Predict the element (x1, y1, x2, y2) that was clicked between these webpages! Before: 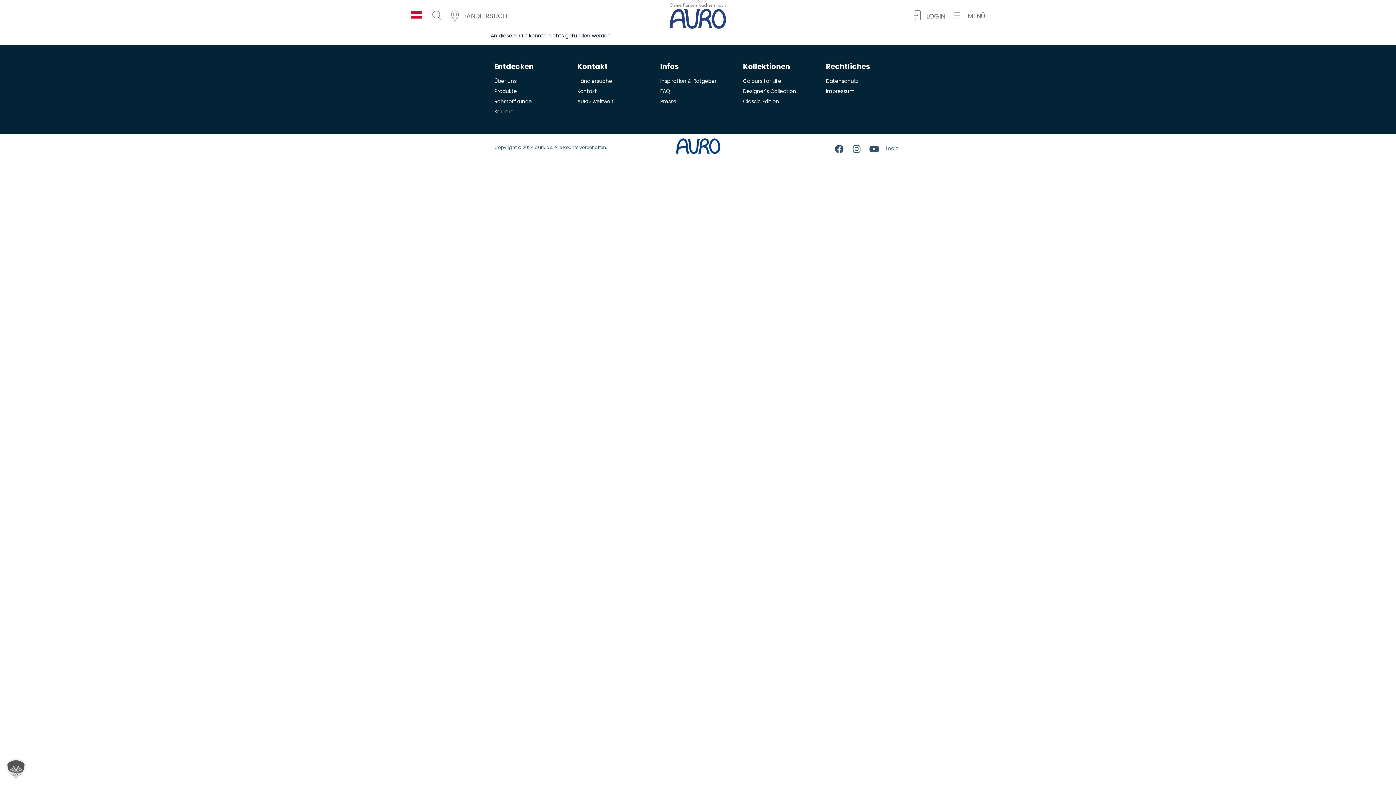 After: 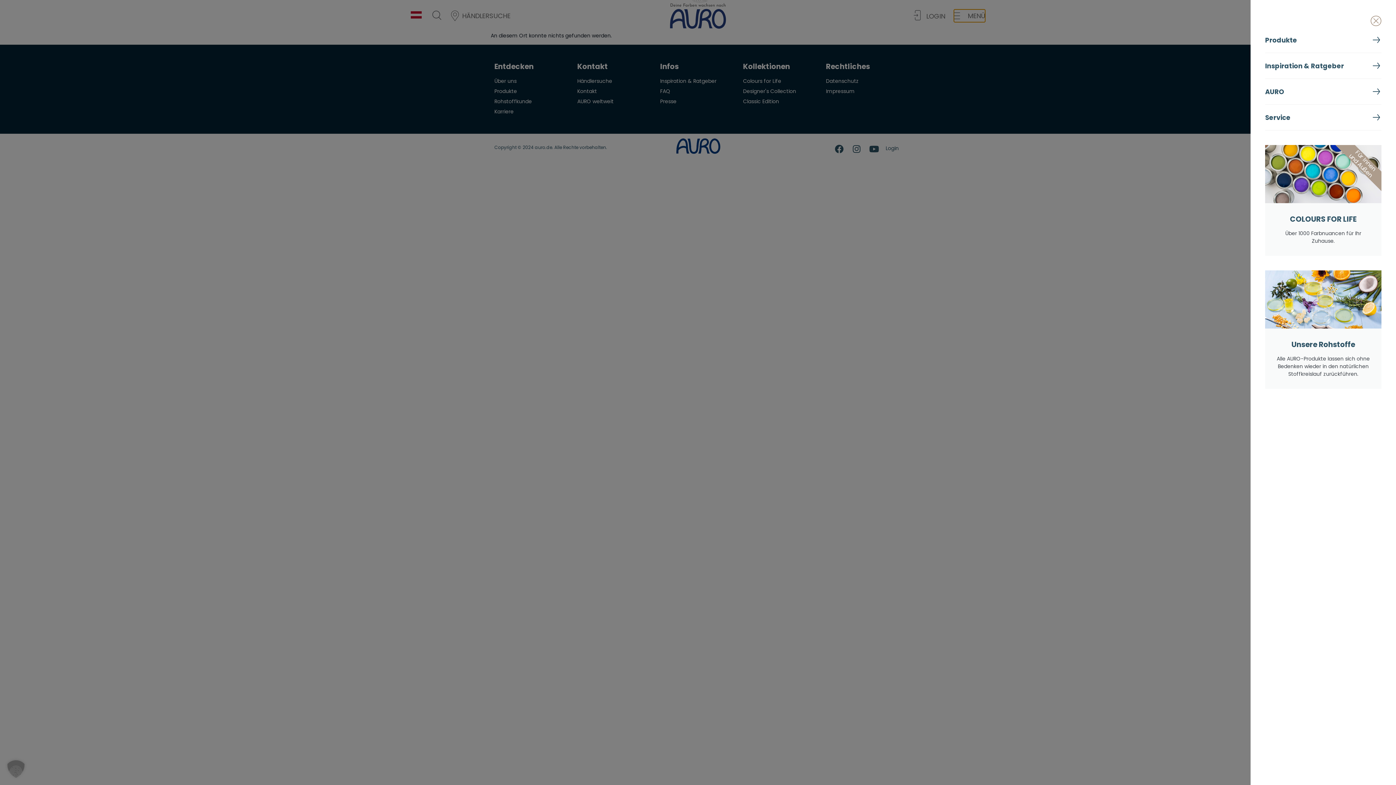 Action: label: Open/Close Menu bbox: (954, 9, 985, 22)